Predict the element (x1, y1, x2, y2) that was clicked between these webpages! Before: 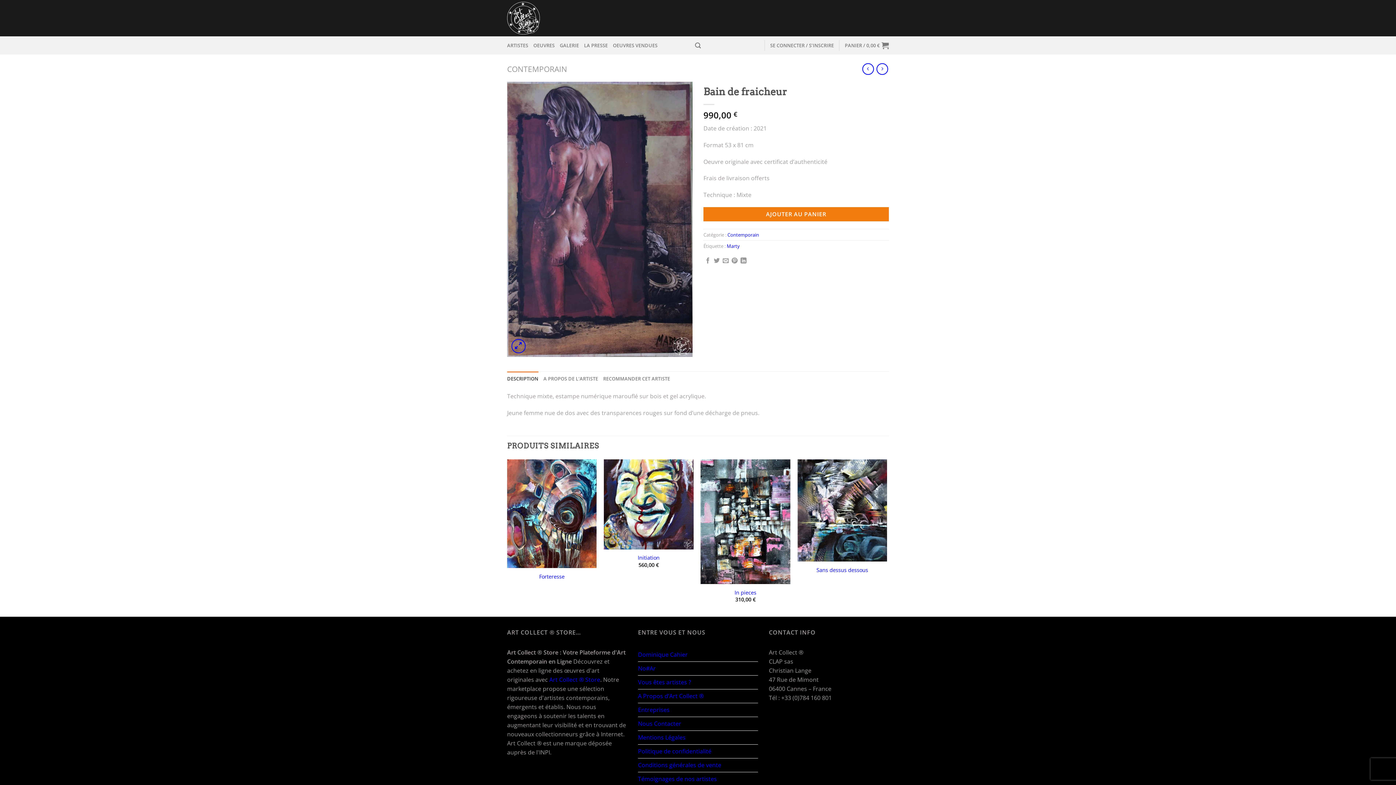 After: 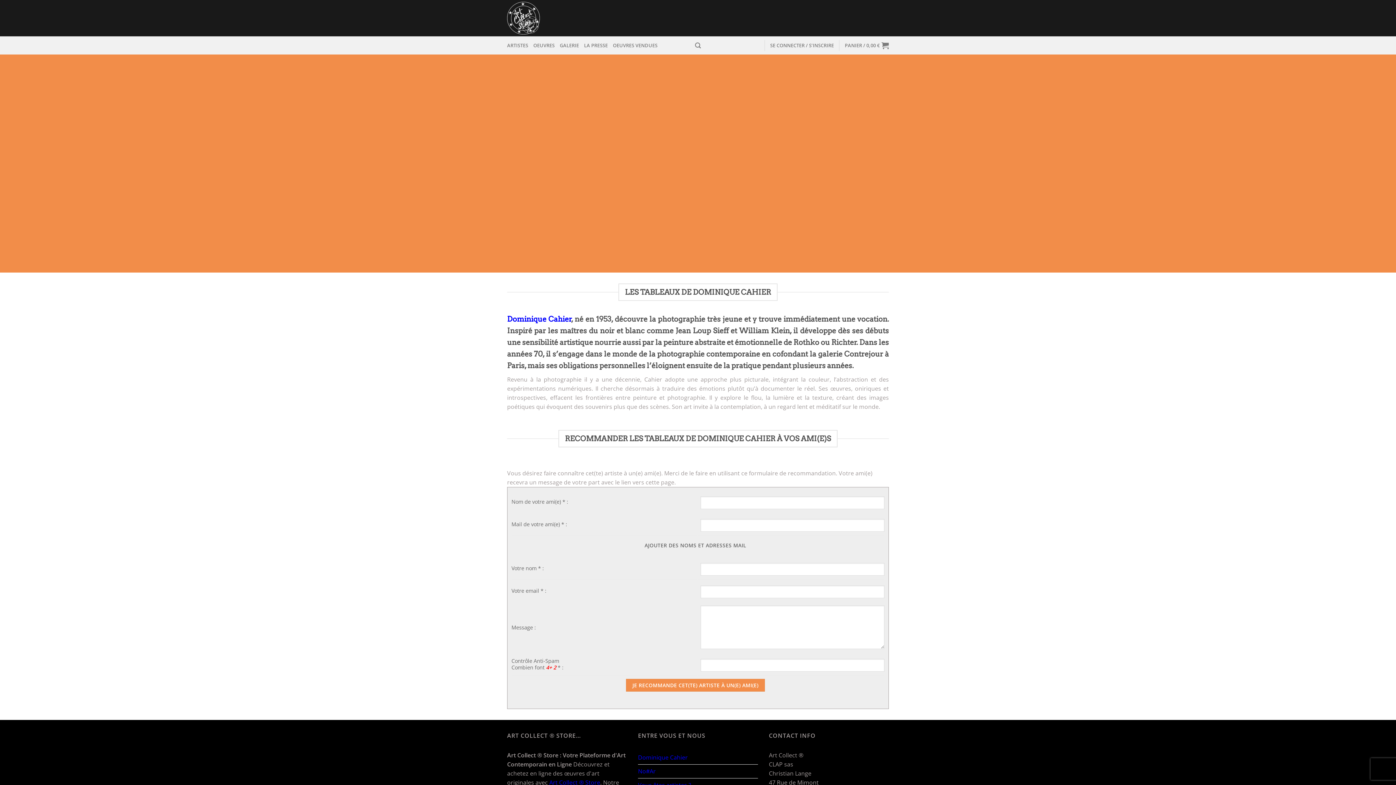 Action: label: Dominique Cahier bbox: (638, 648, 688, 661)